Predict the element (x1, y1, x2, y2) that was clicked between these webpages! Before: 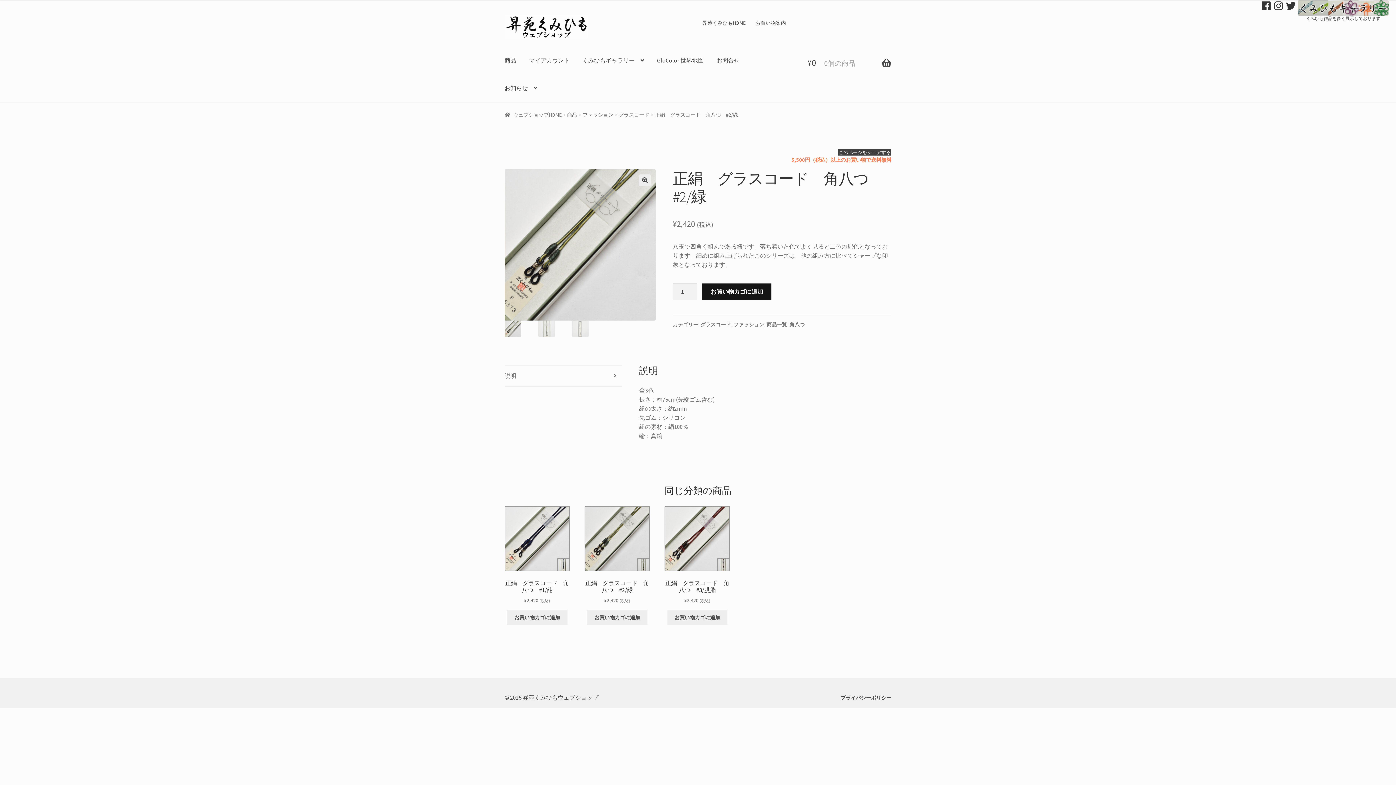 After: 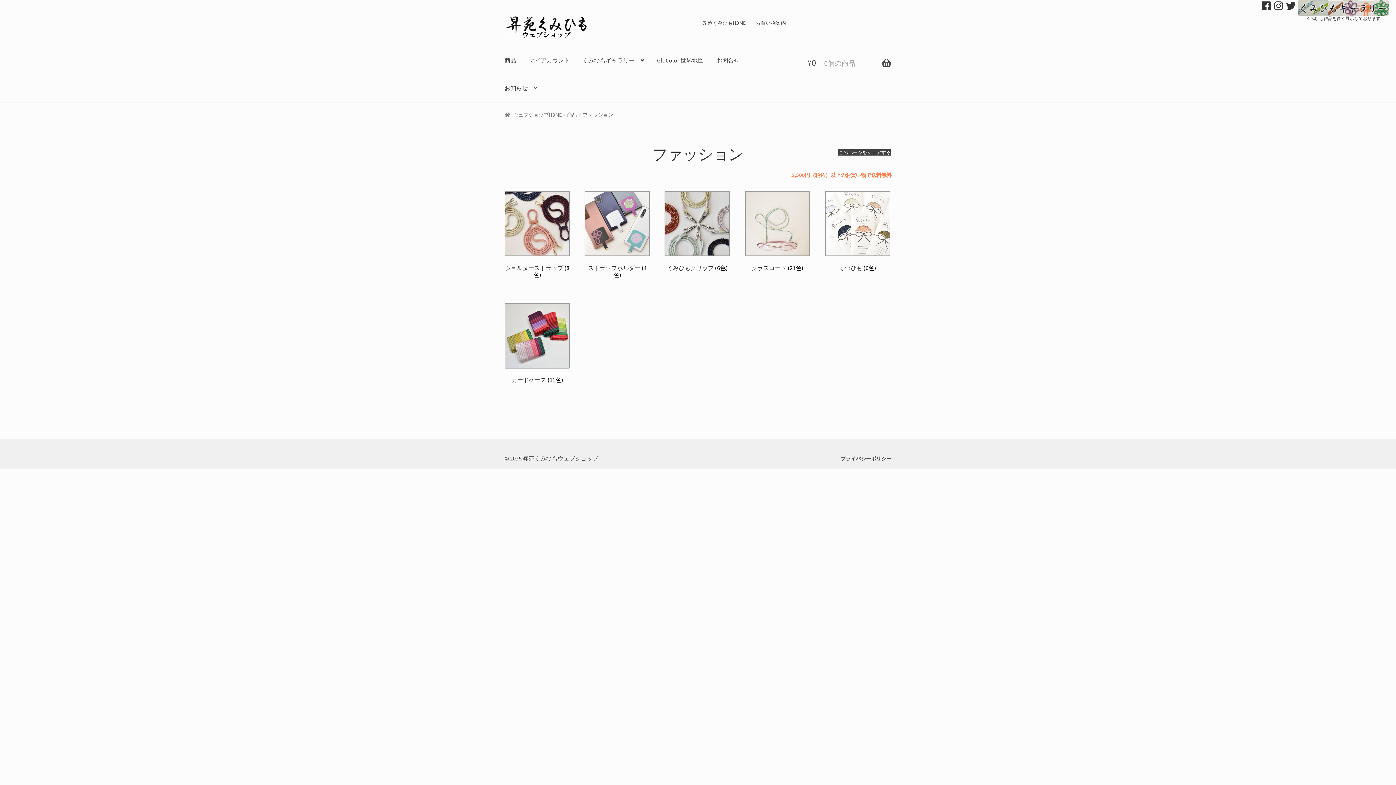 Action: label: ファッション bbox: (582, 111, 613, 118)